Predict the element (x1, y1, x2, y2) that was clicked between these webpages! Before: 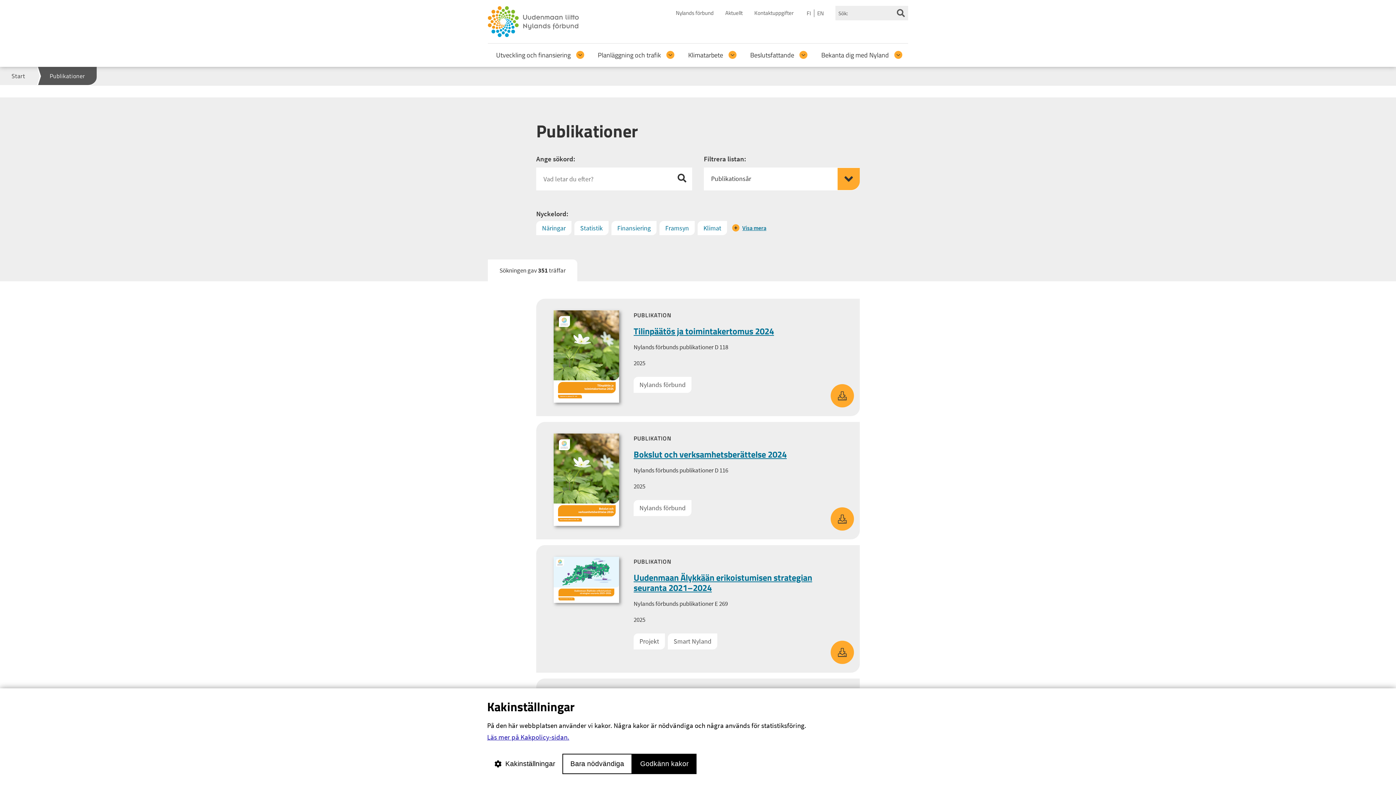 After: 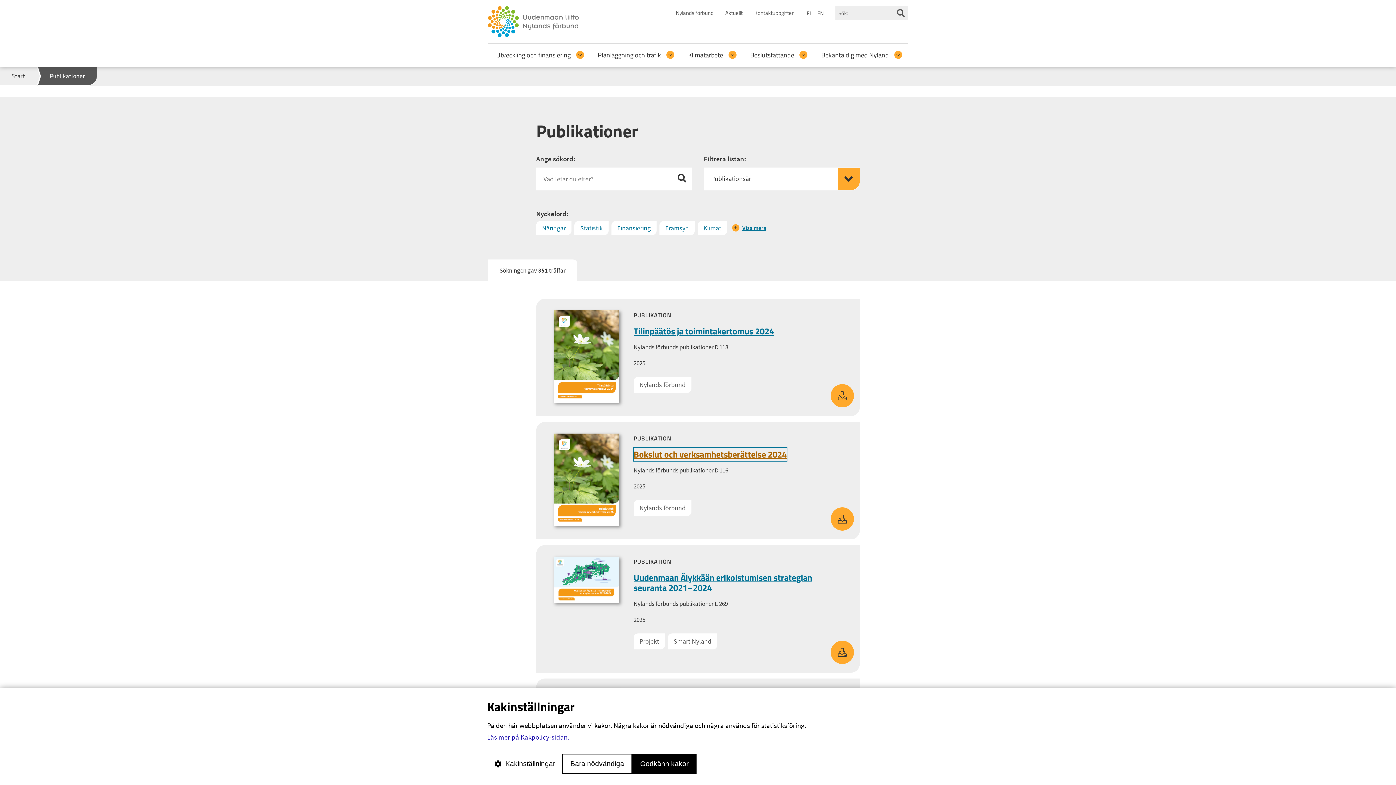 Action: bbox: (633, 447, 786, 460) label: Bokslut och verksamhetsberättelse 2024